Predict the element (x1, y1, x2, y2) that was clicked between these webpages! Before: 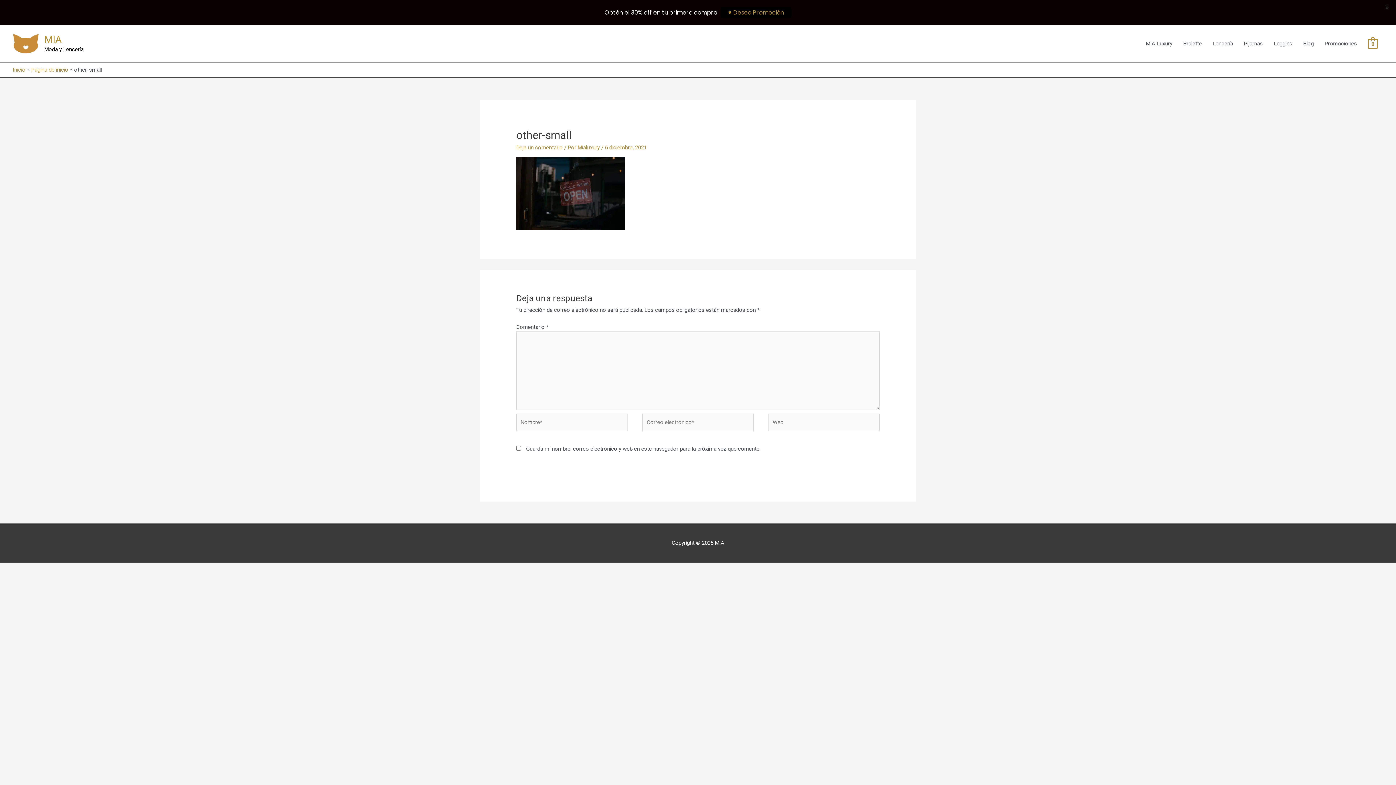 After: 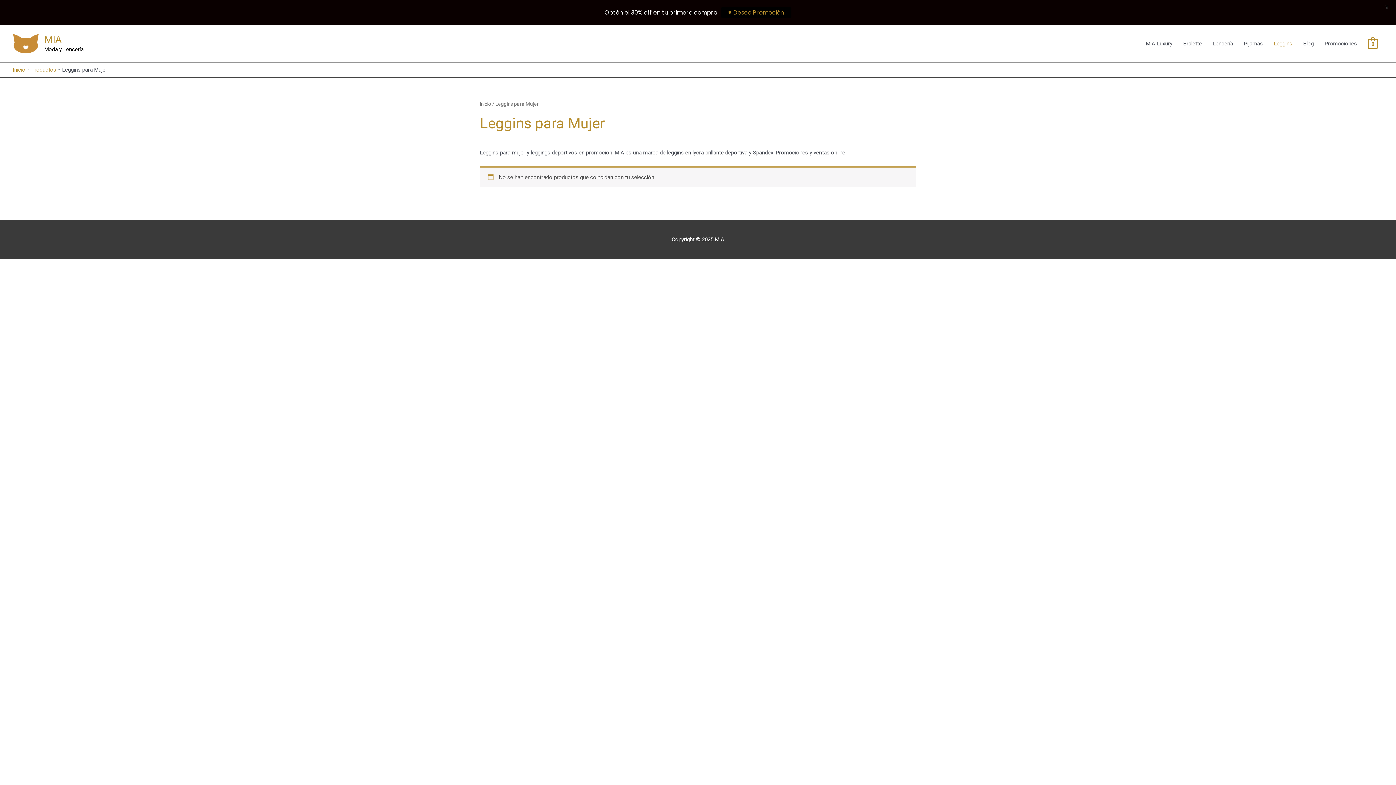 Action: bbox: (1268, 32, 1298, 54) label: Leggins